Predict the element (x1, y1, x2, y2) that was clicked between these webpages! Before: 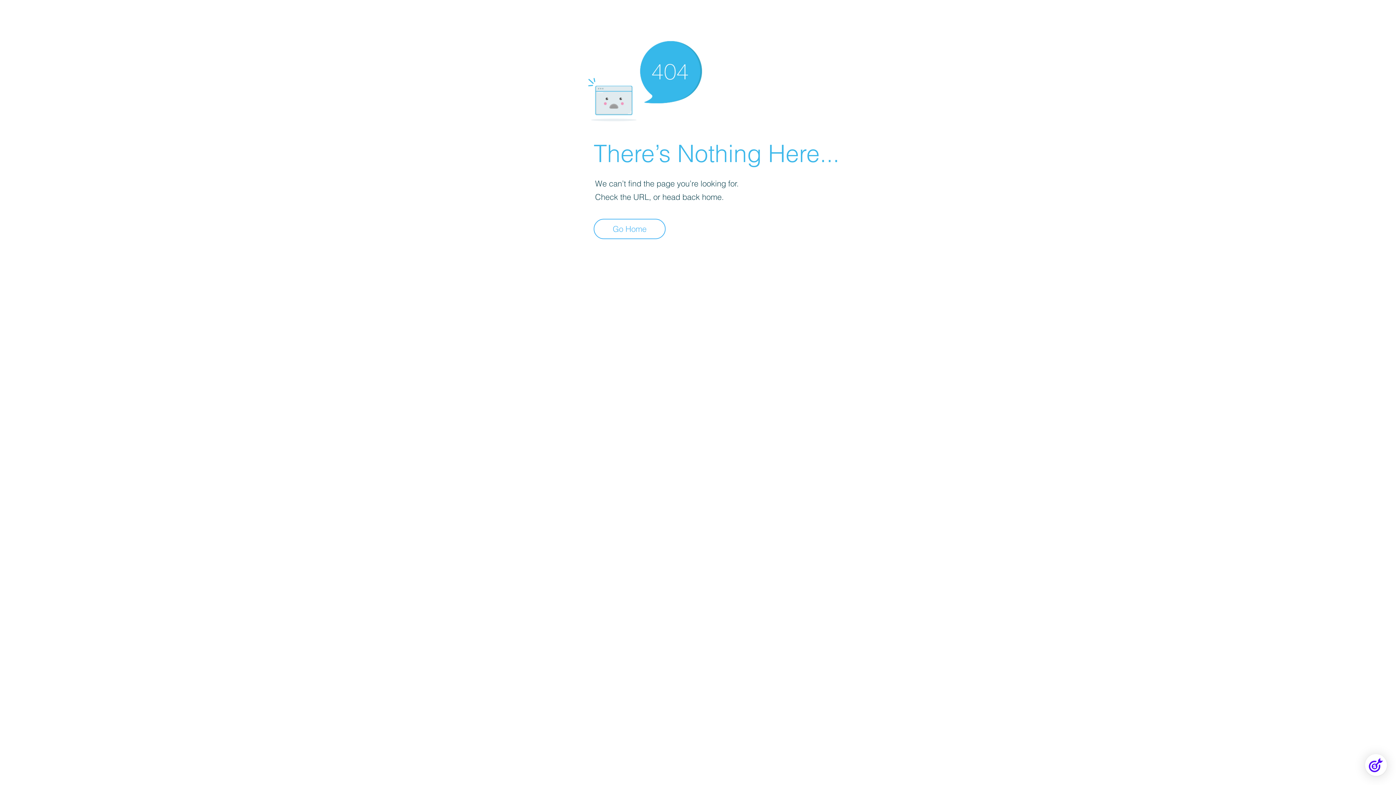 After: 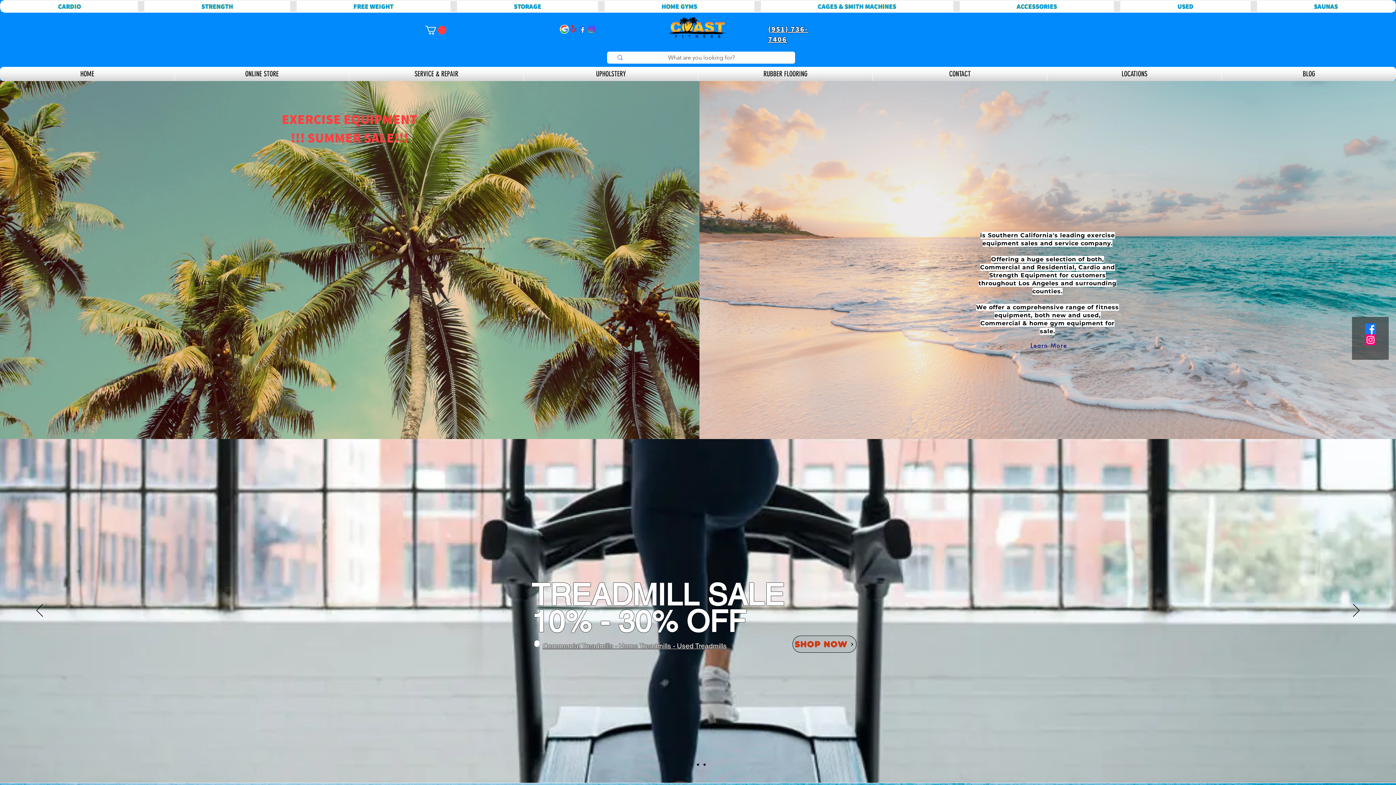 Action: label: Go Home bbox: (593, 218, 665, 239)